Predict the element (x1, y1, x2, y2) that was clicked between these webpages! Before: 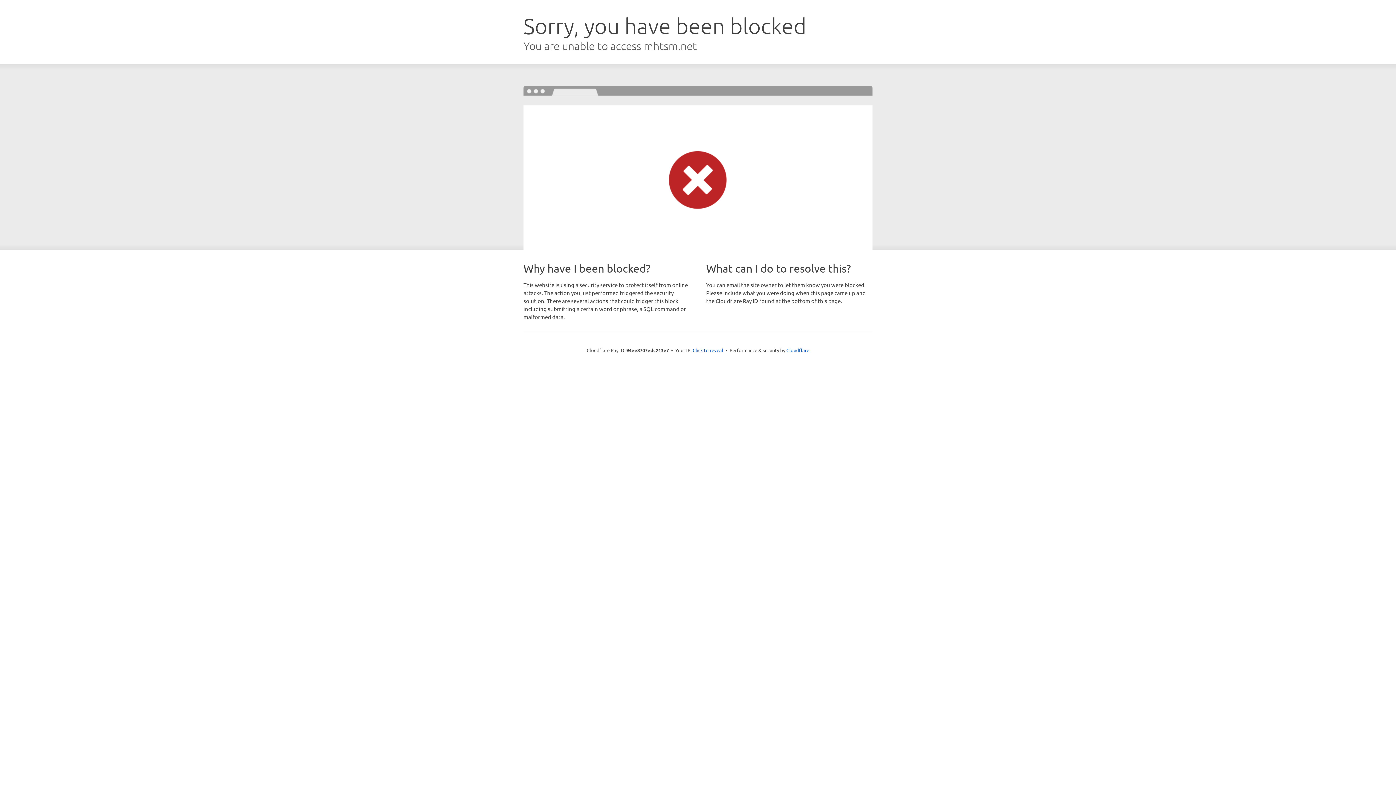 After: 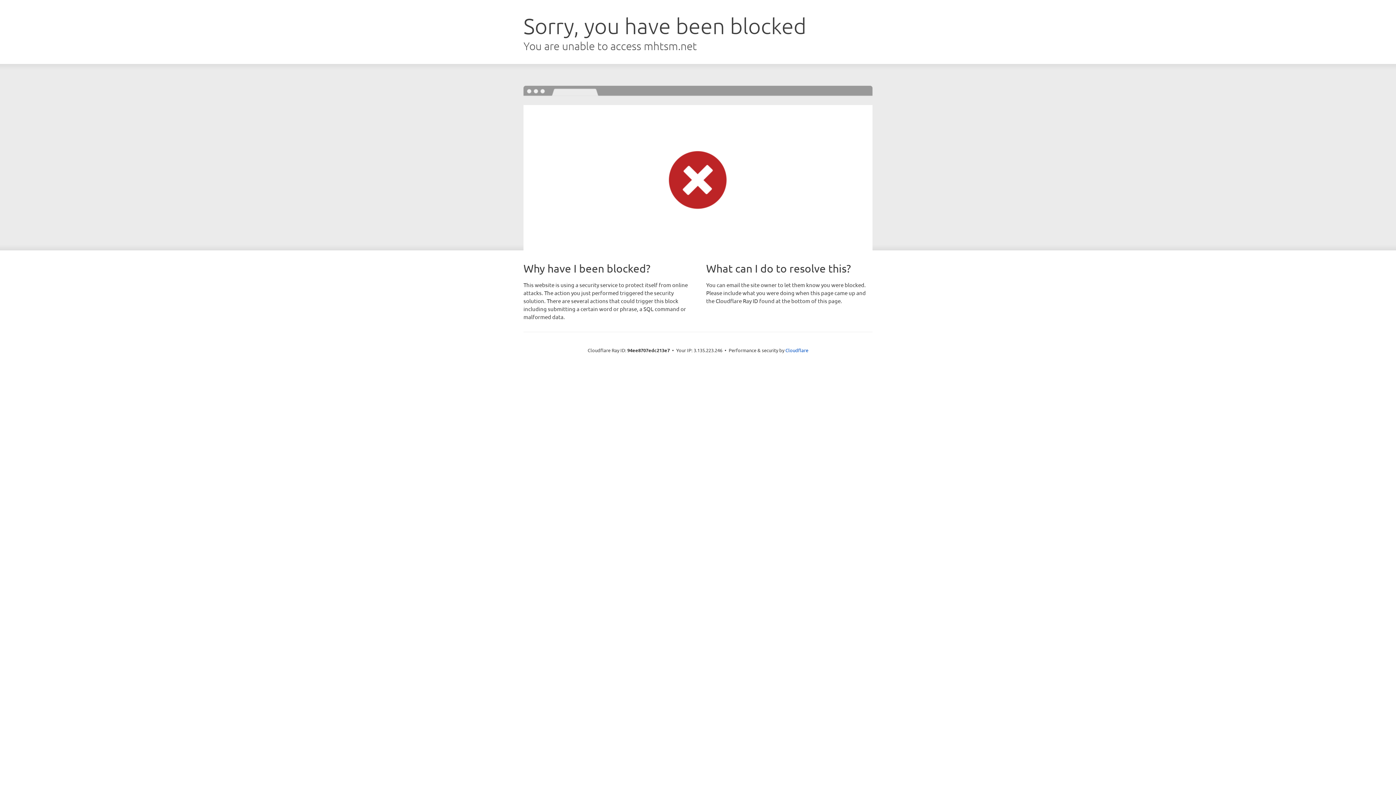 Action: label: Click to reveal bbox: (692, 346, 723, 353)